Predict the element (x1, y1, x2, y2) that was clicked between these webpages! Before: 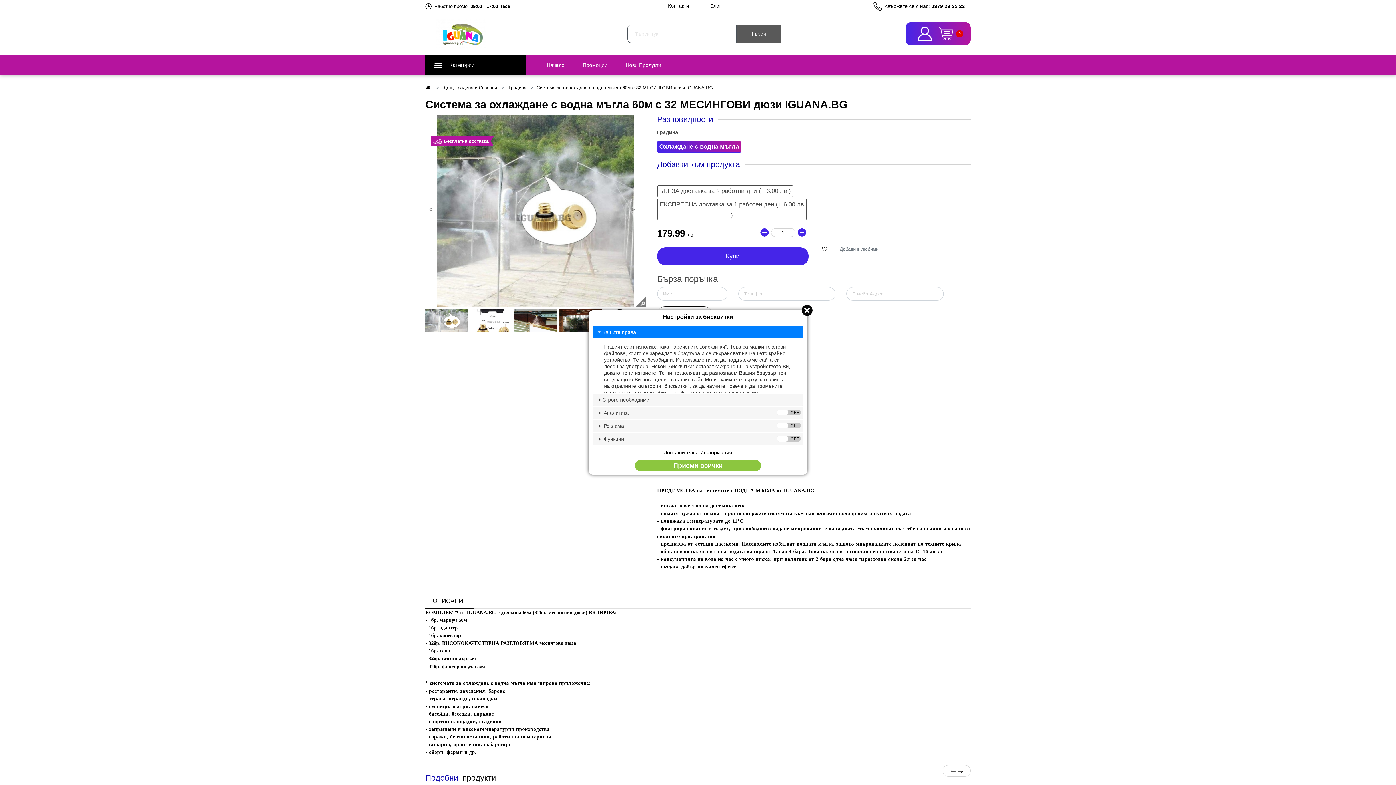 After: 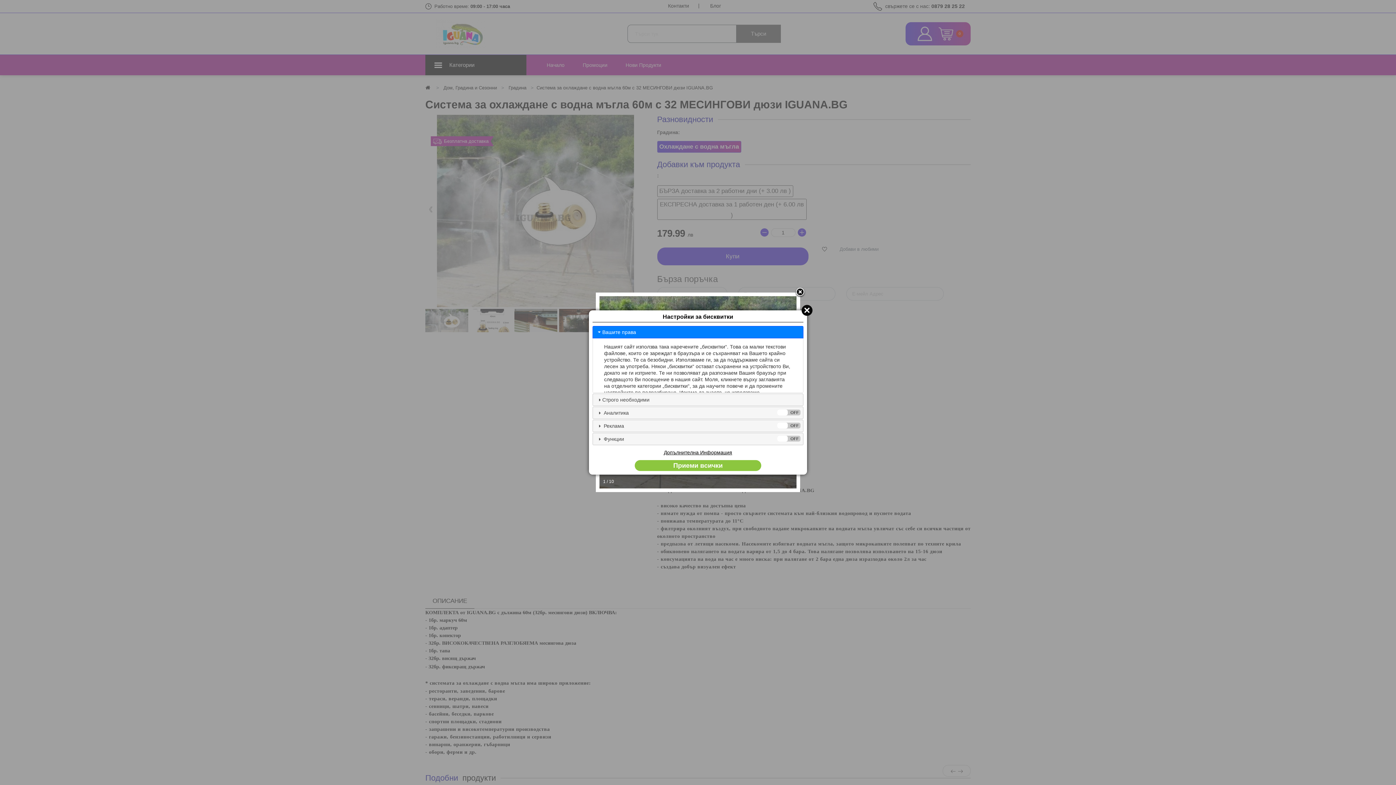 Action: bbox: (634, 295, 646, 307)